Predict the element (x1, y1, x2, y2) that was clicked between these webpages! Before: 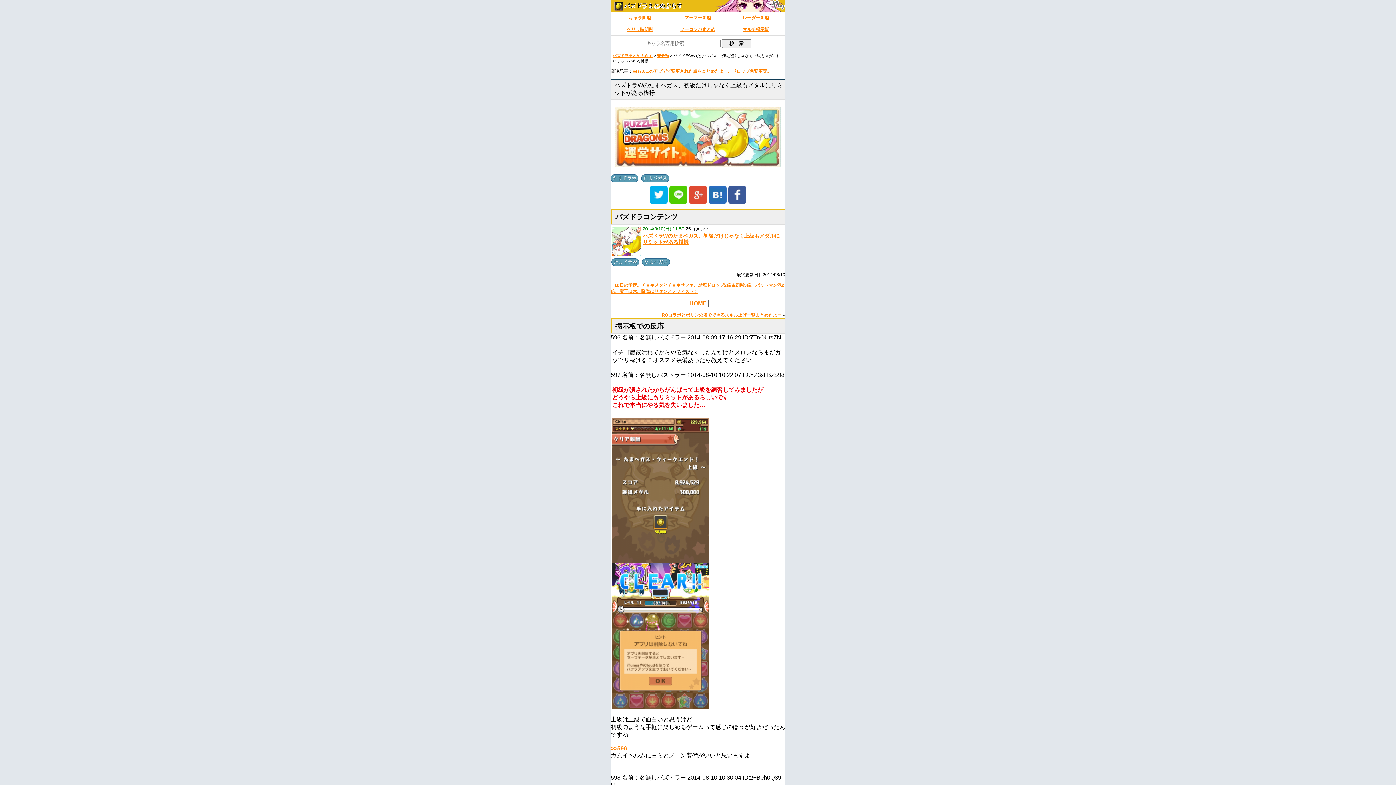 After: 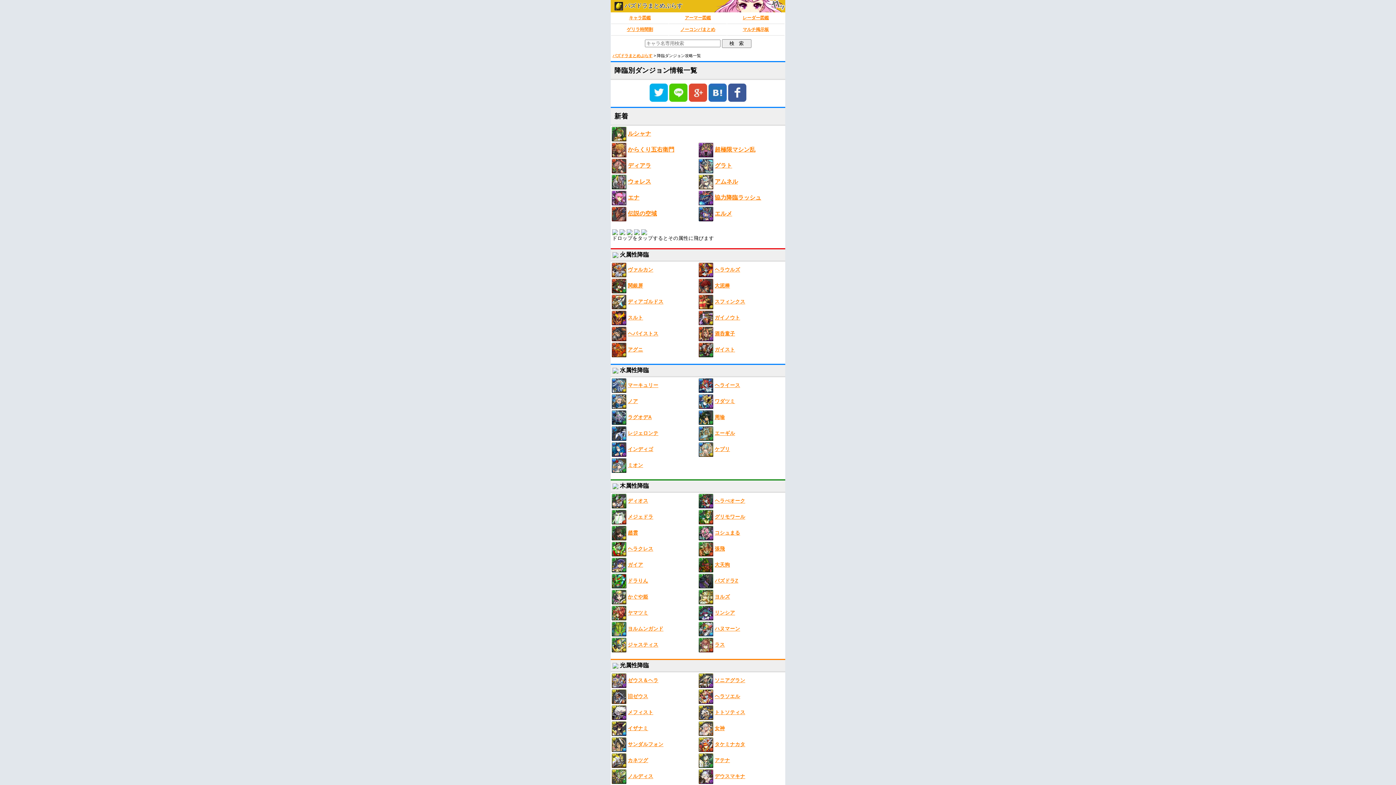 Action: bbox: (669, 24, 726, 35) label: ノーコンパまとめ